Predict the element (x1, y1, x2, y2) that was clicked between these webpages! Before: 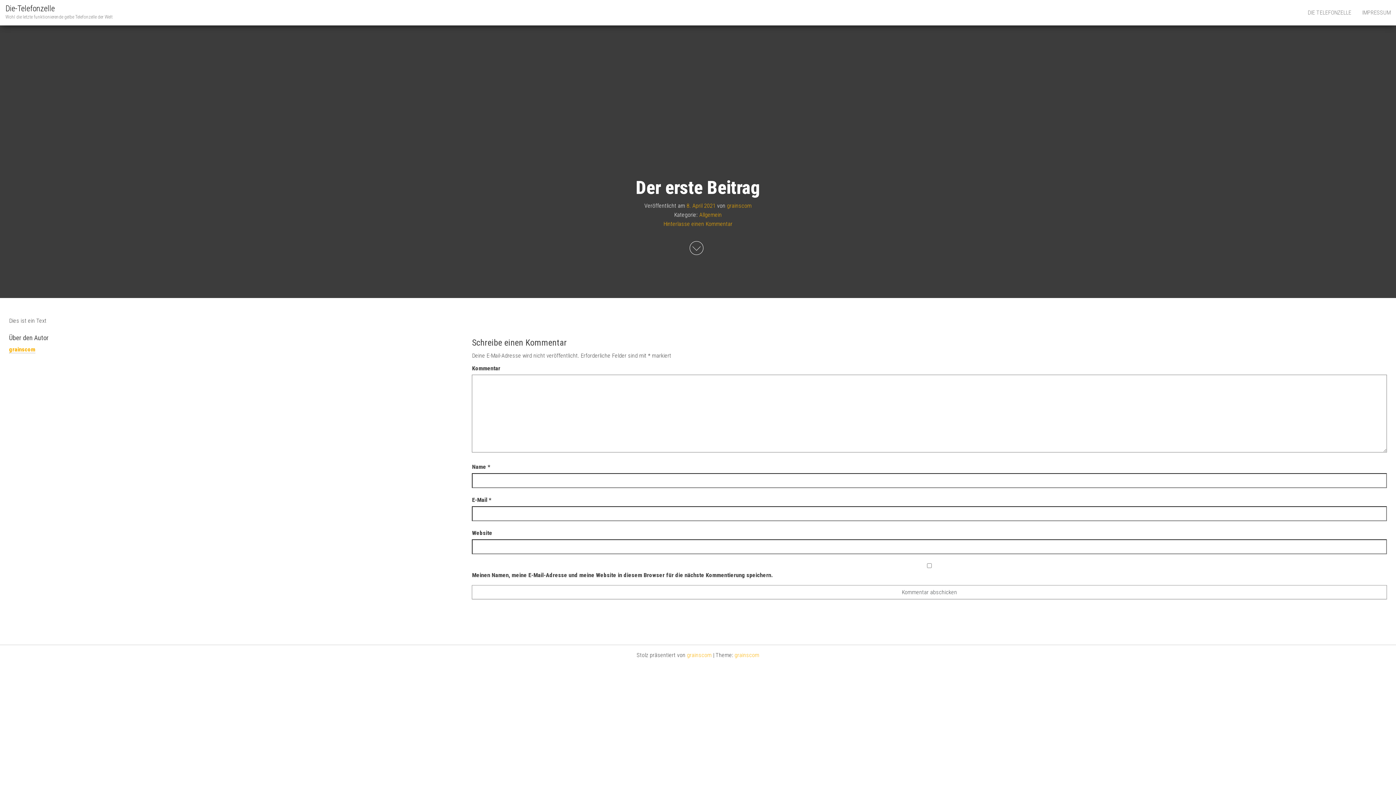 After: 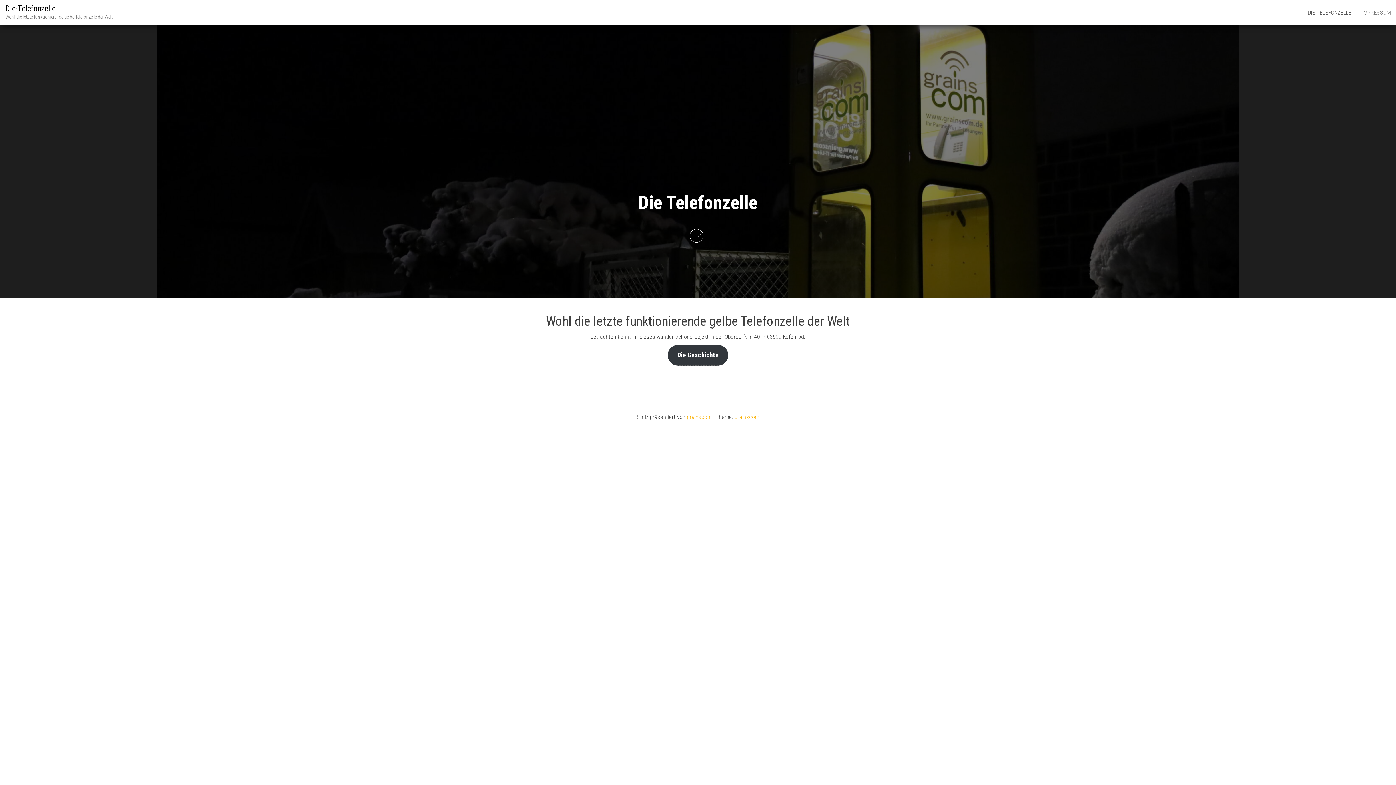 Action: label: Die-Telefonzelle bbox: (5, 4, 54, 13)